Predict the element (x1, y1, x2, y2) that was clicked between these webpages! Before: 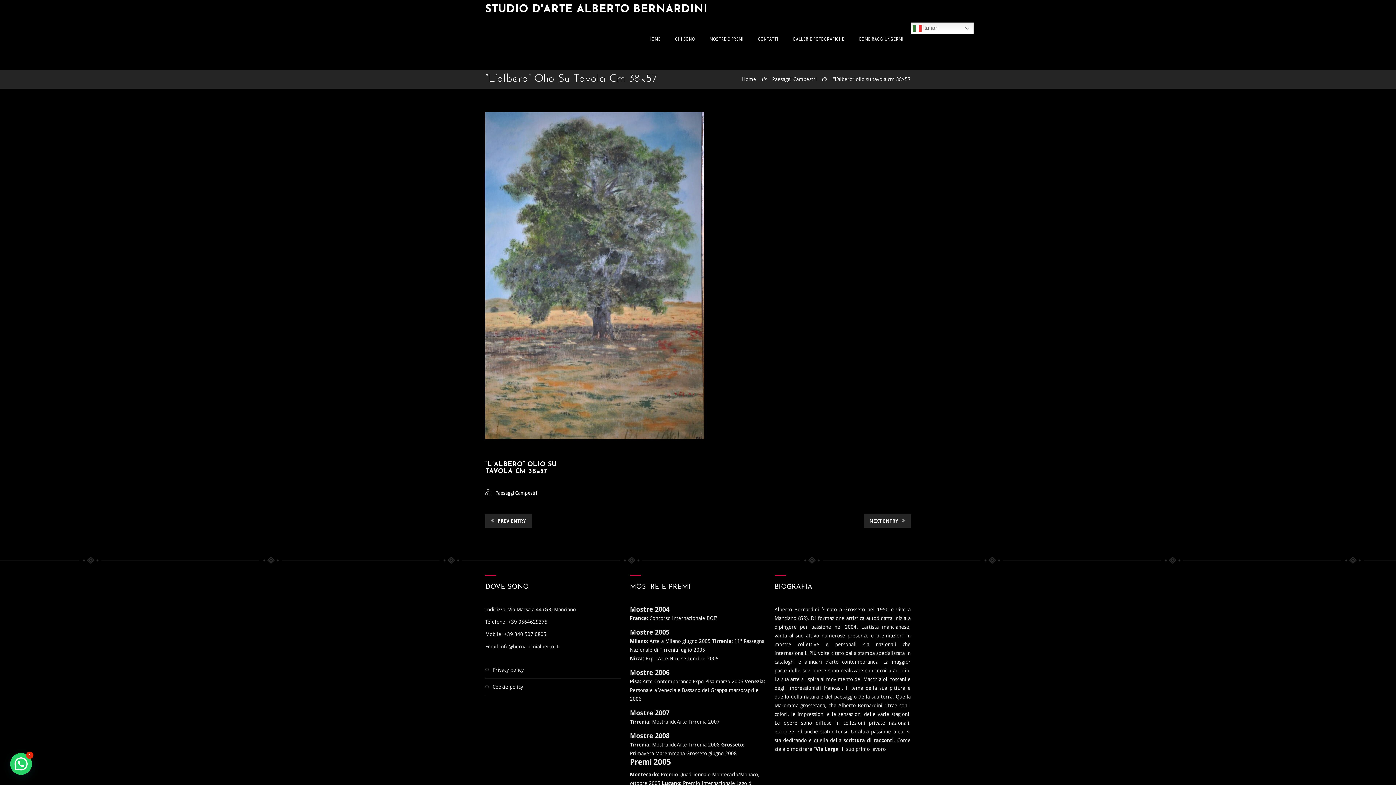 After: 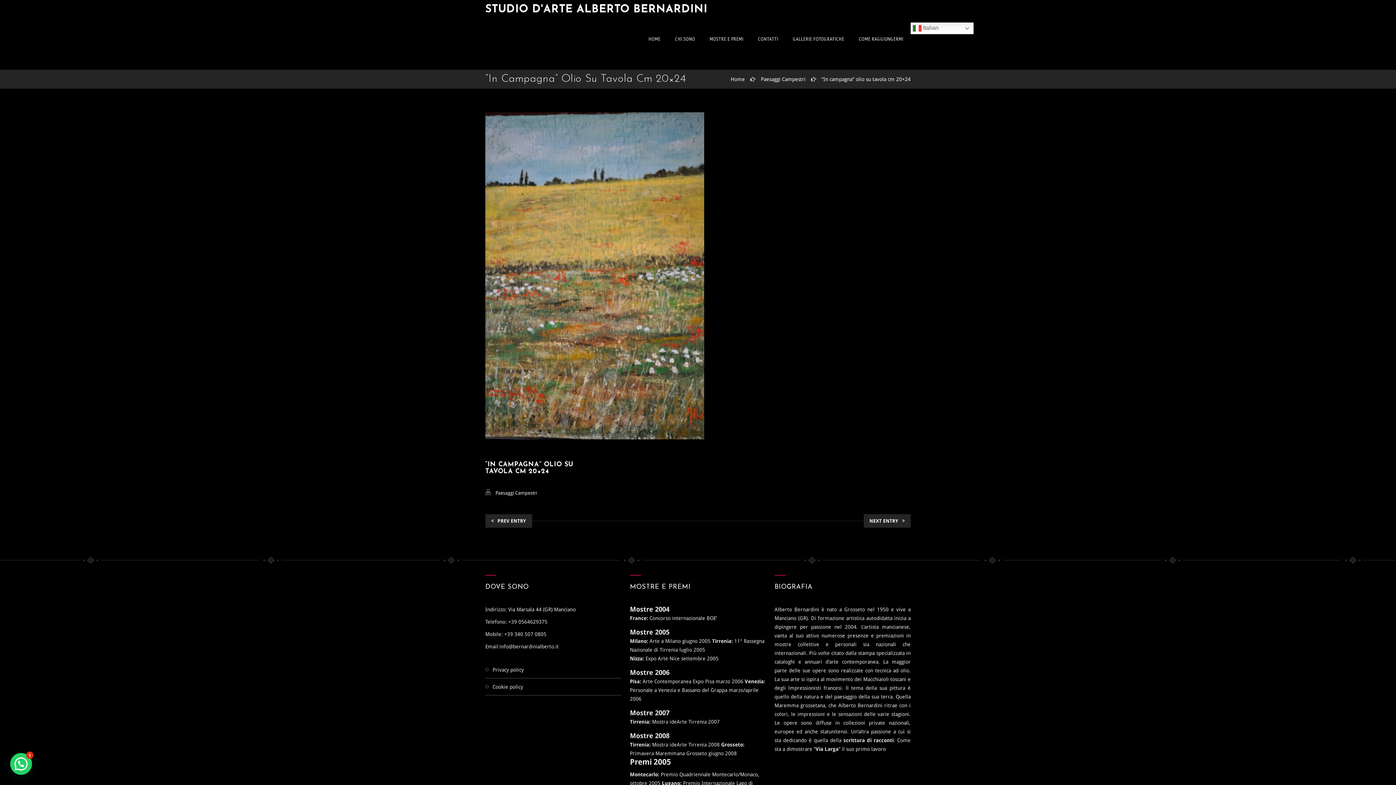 Action: bbox: (485, 514, 532, 528) label: PREV ENTRY